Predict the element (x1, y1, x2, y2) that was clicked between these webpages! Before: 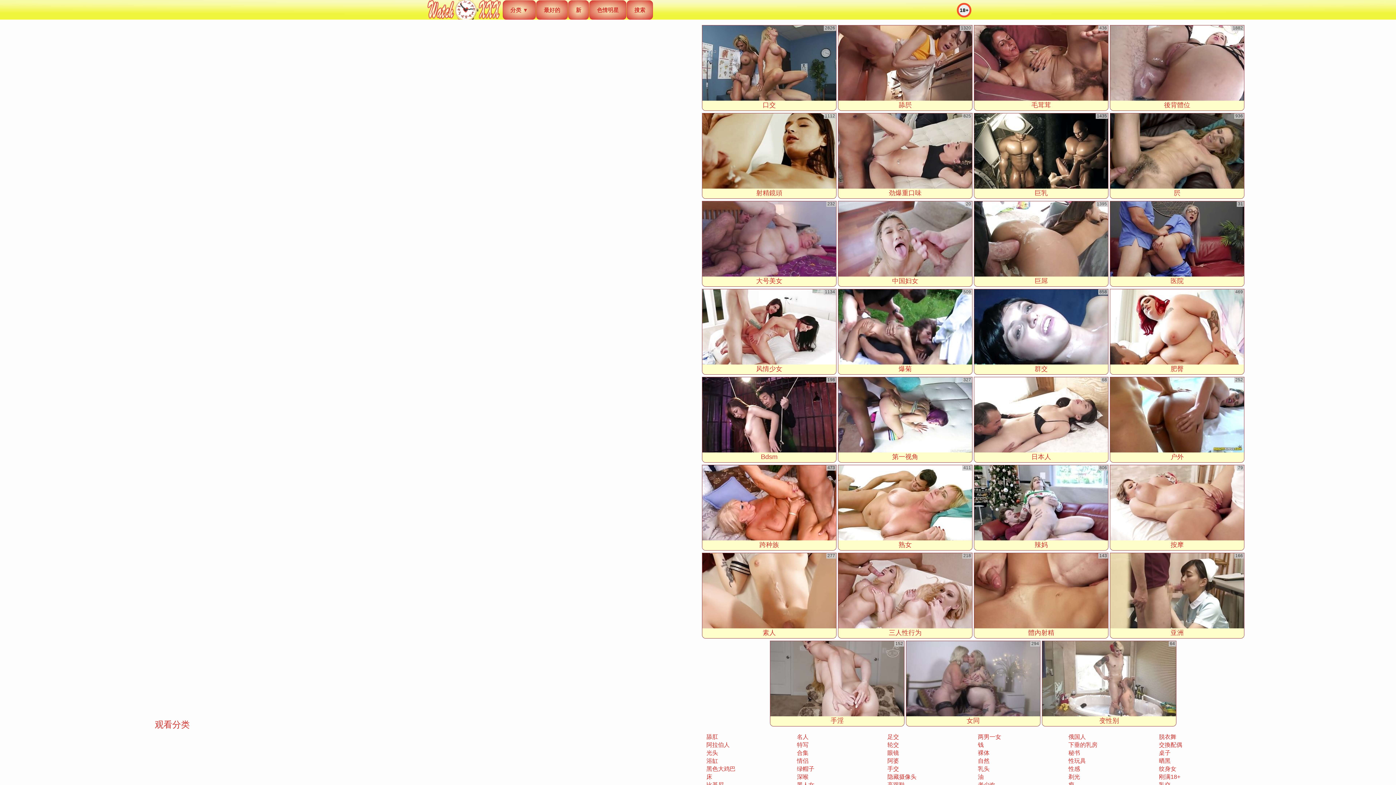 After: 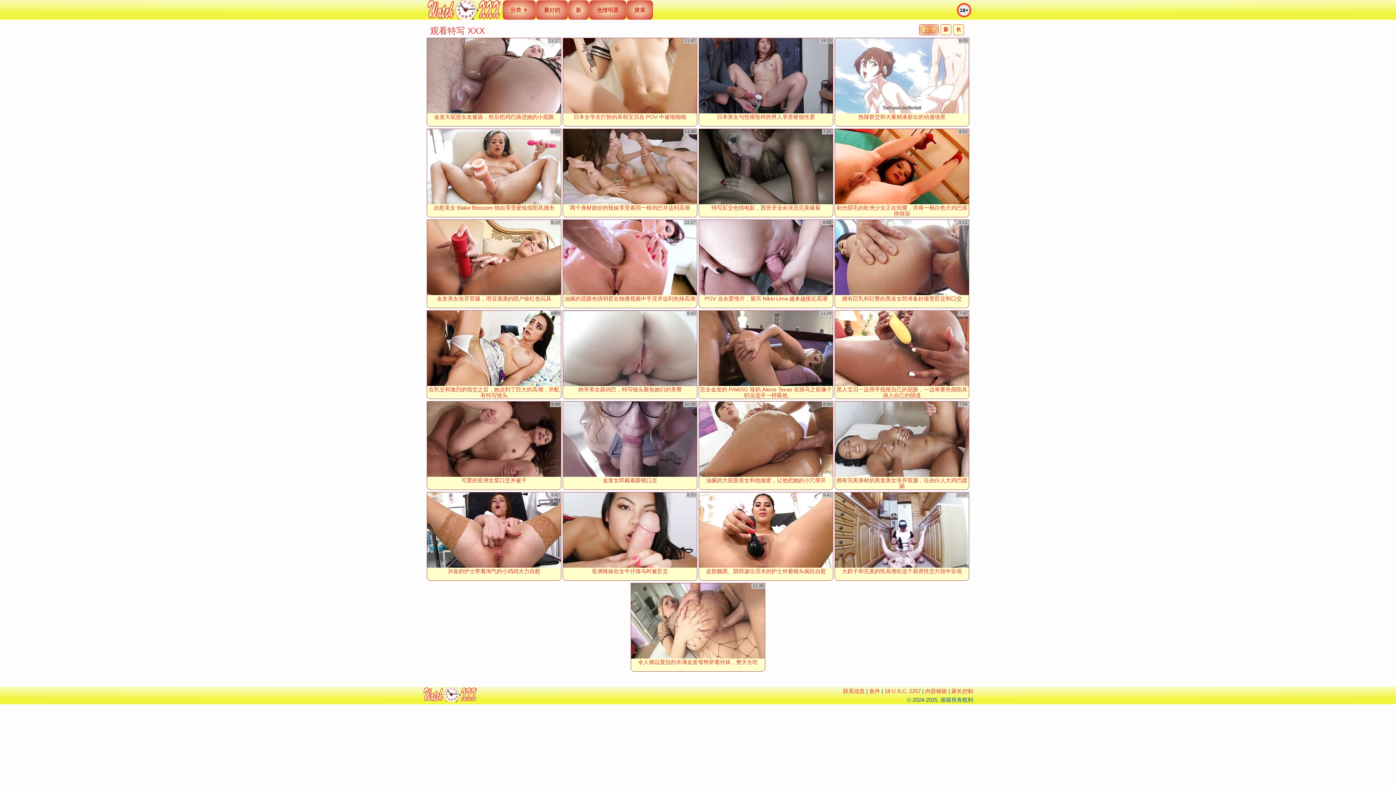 Action: bbox: (796, 741, 808, 748) label: 特写